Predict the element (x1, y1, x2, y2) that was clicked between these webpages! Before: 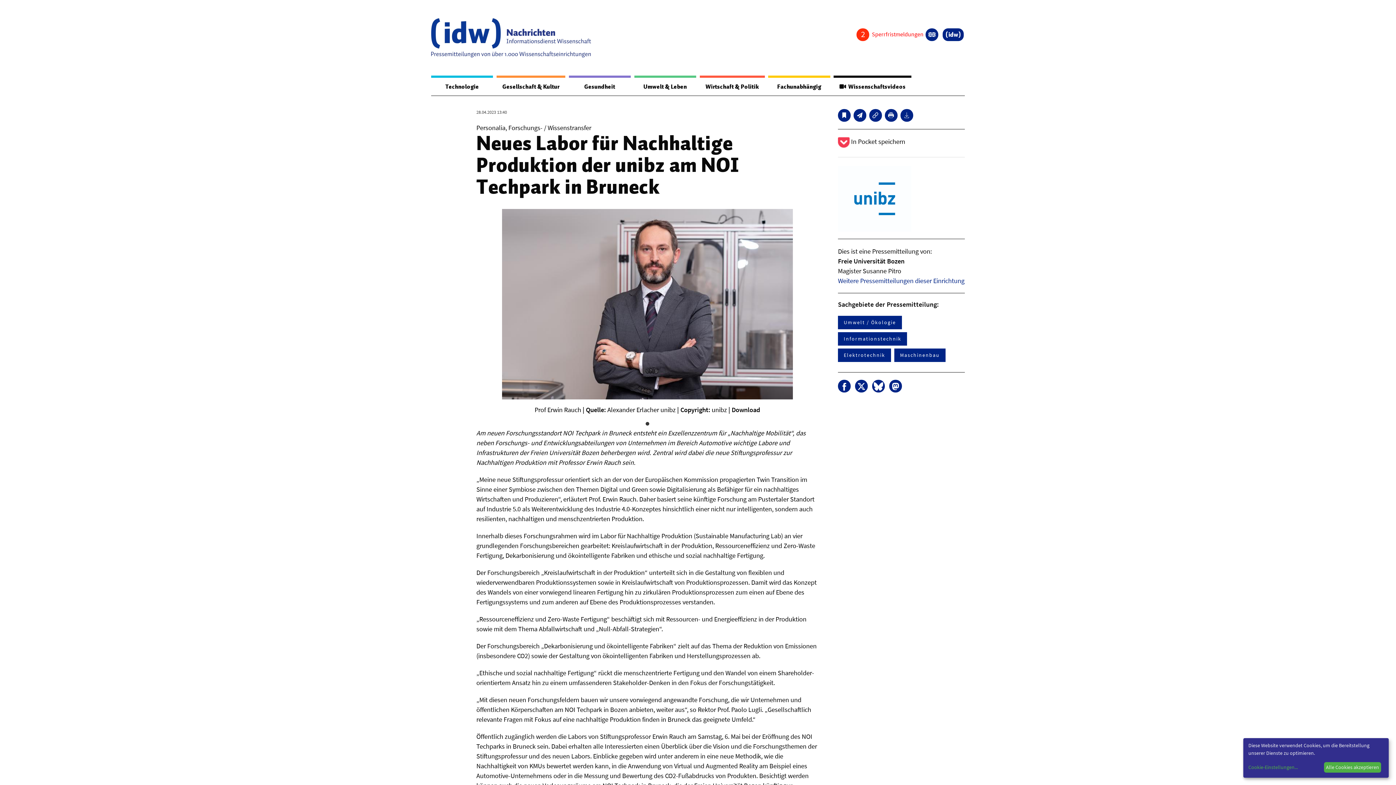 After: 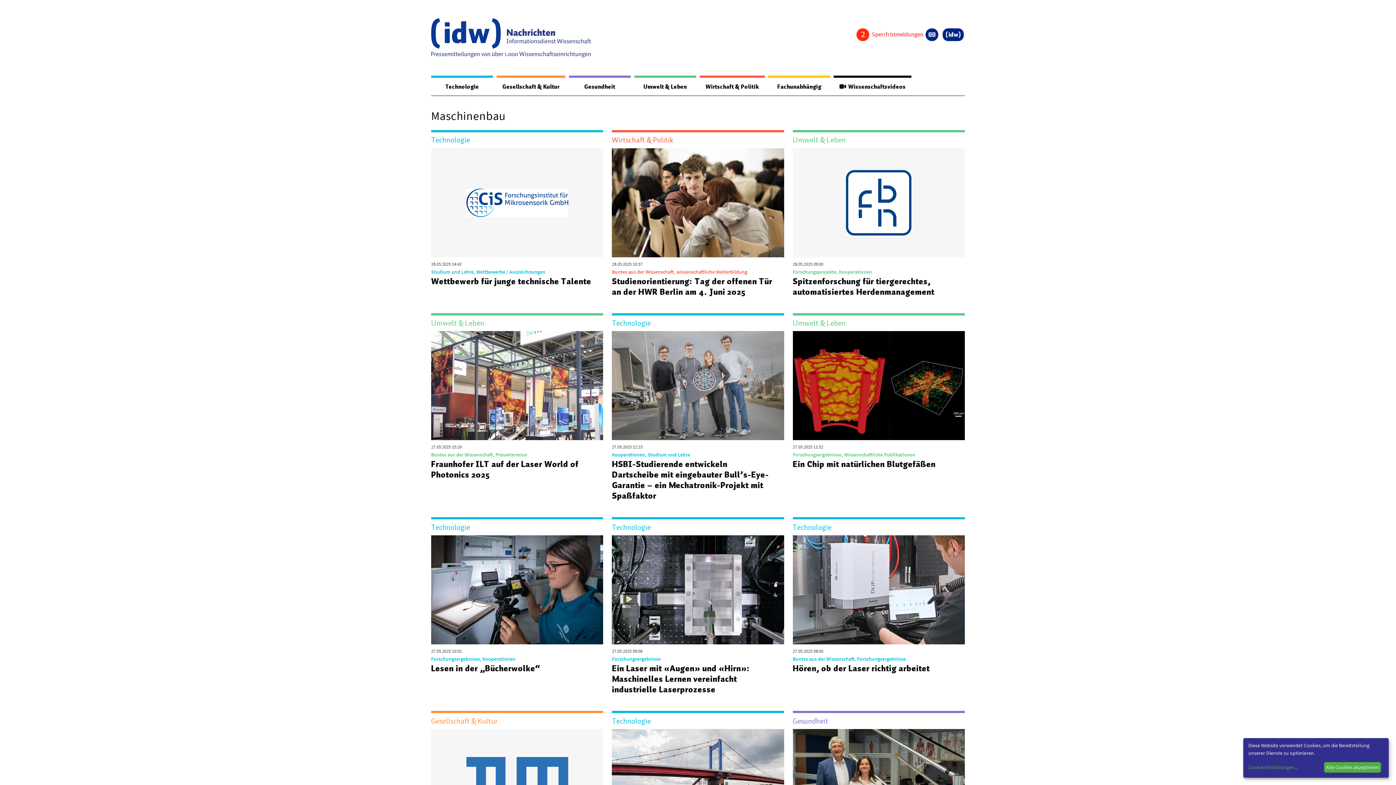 Action: bbox: (894, 348, 945, 362) label: Maschinenbau